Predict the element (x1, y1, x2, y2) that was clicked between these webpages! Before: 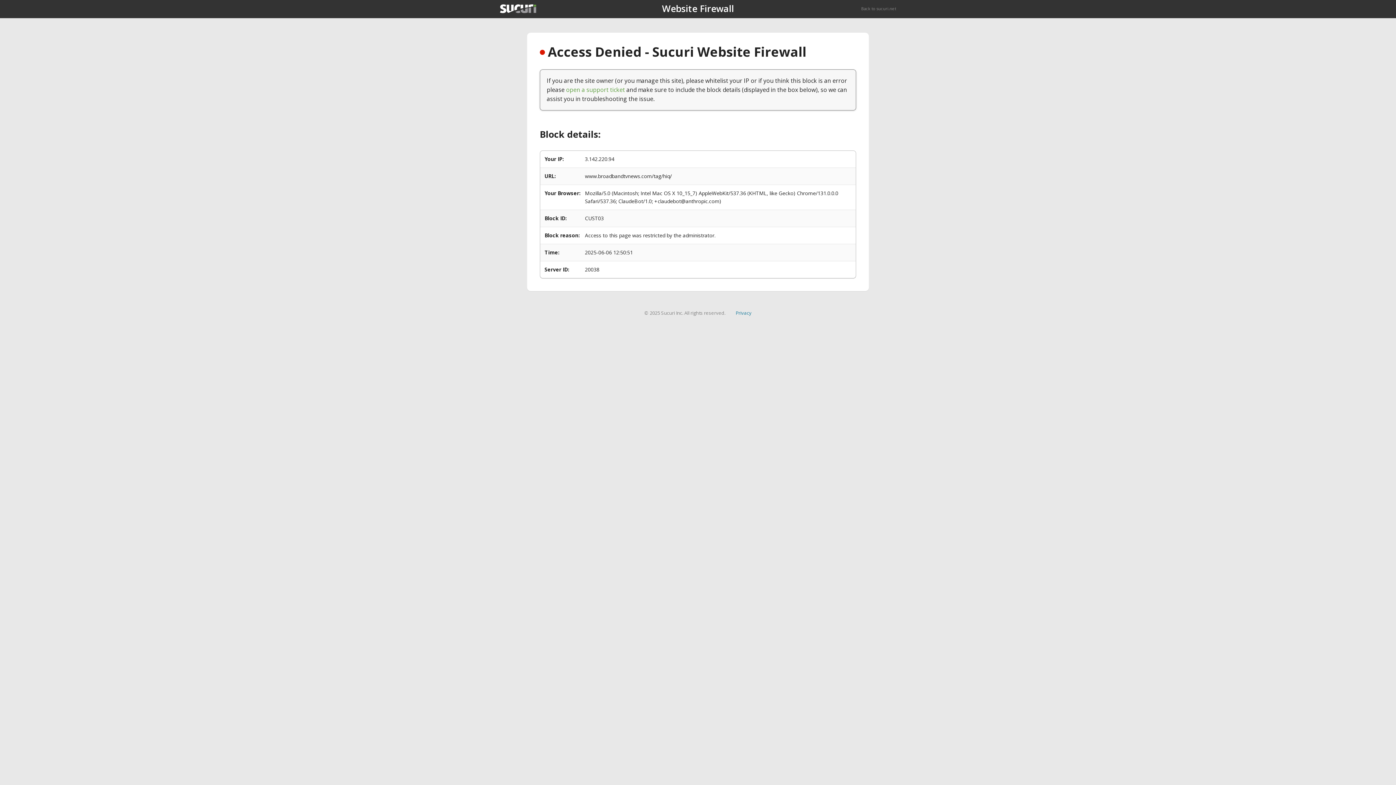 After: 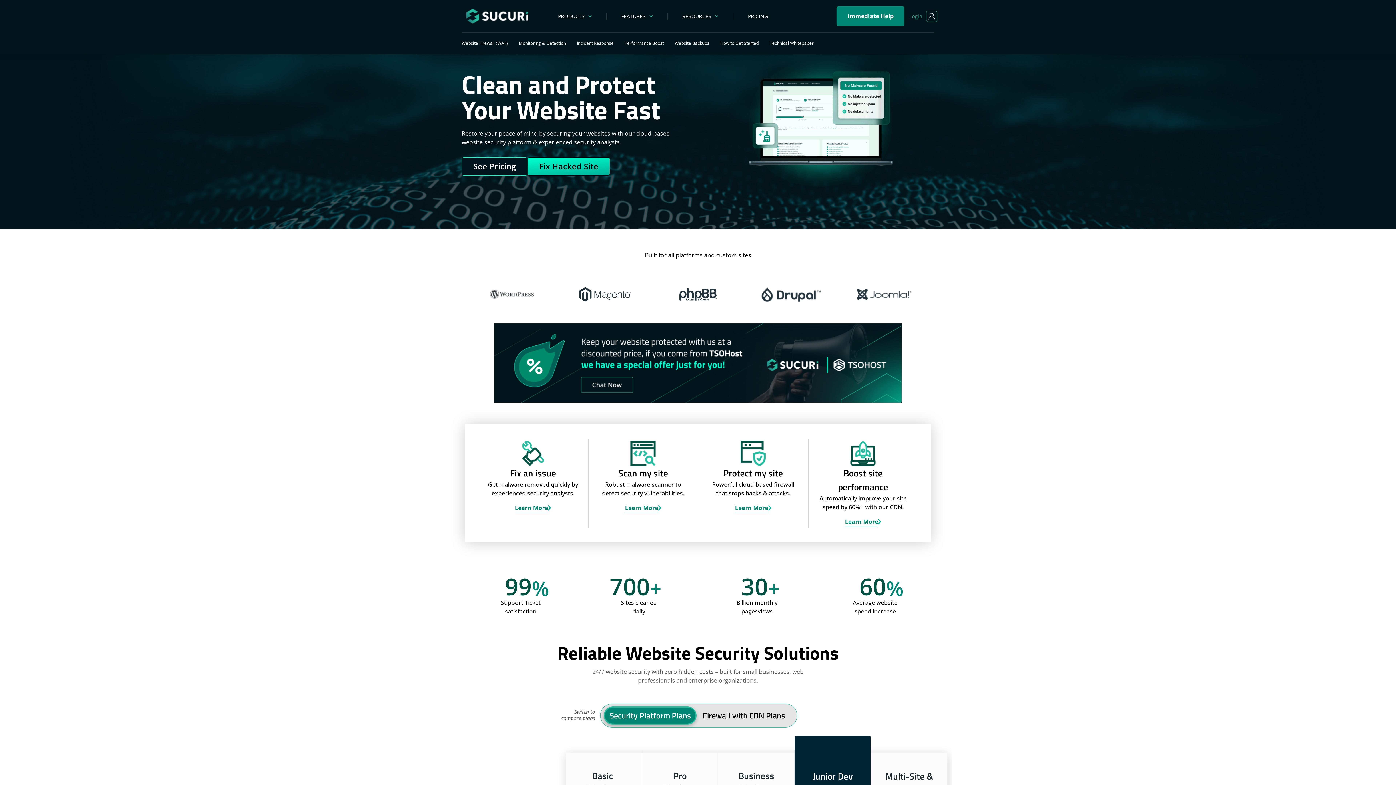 Action: label: Back to sucuri.net bbox: (861, 5, 896, 11)